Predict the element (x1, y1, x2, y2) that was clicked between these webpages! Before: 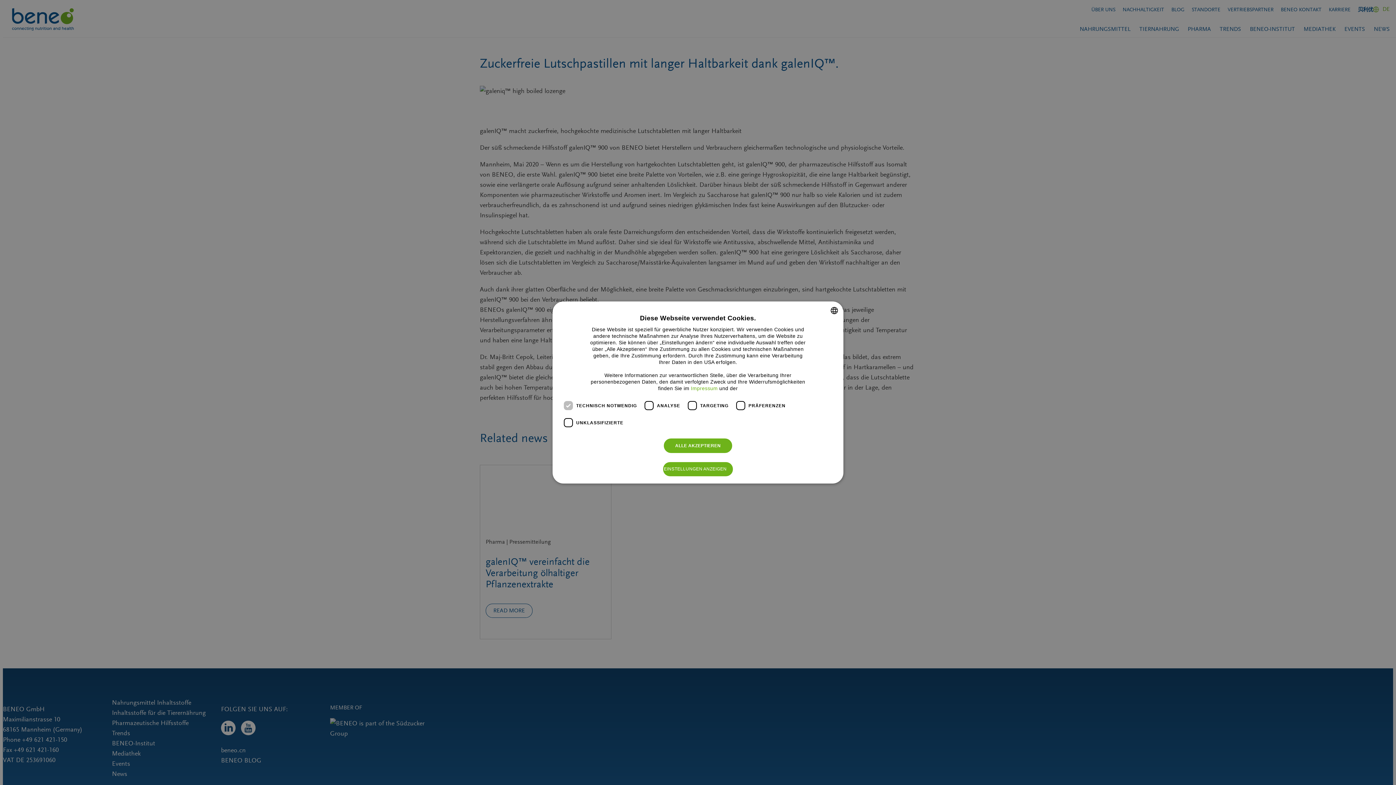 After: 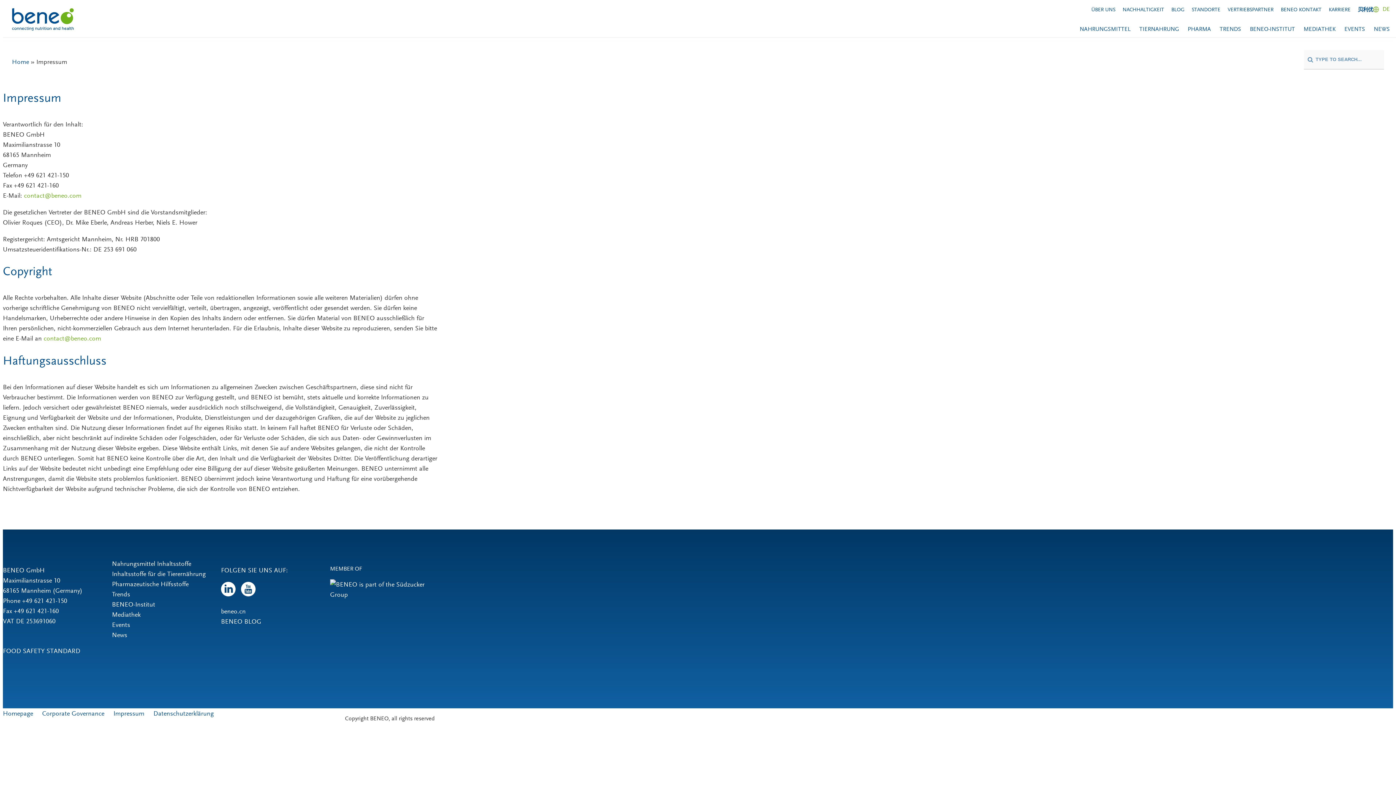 Action: label: Impressum bbox: (691, 385, 717, 391)